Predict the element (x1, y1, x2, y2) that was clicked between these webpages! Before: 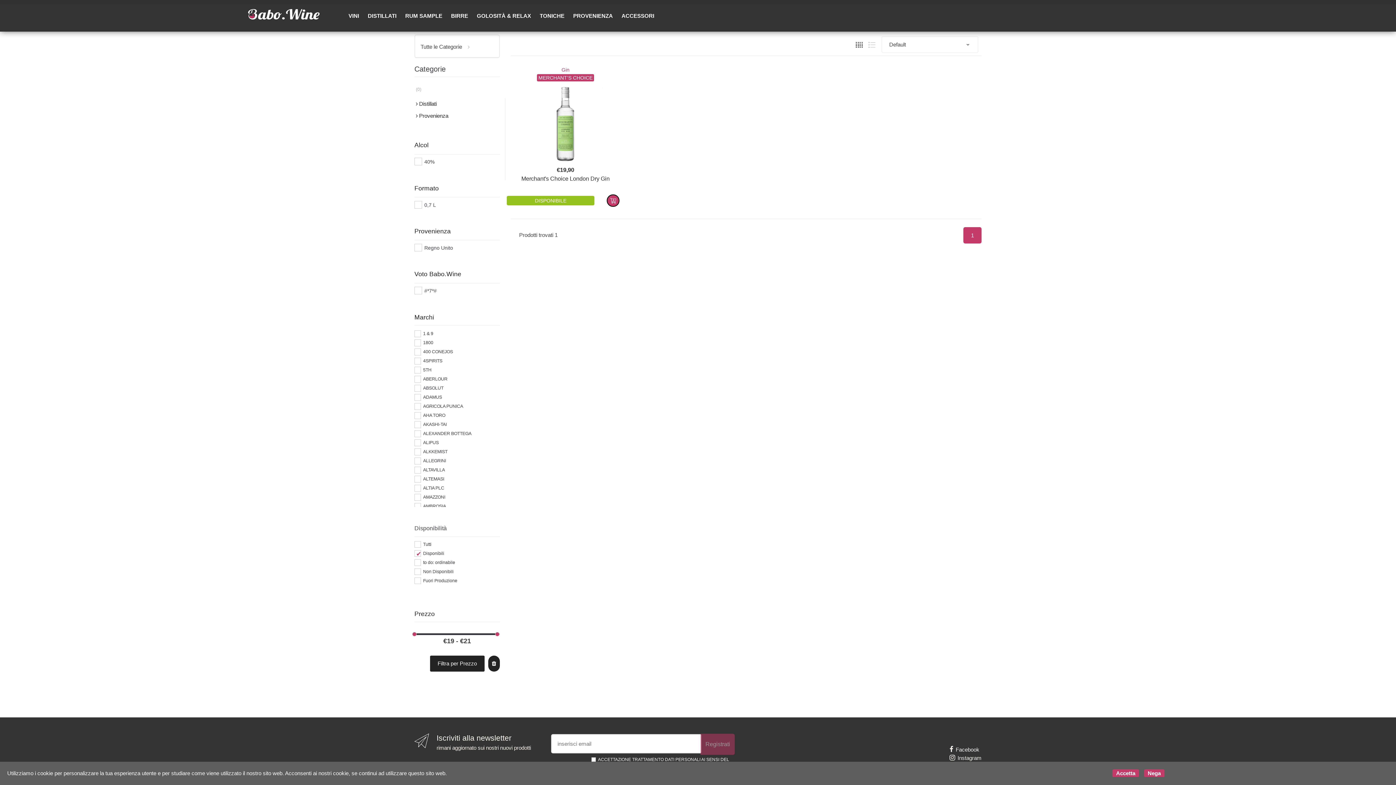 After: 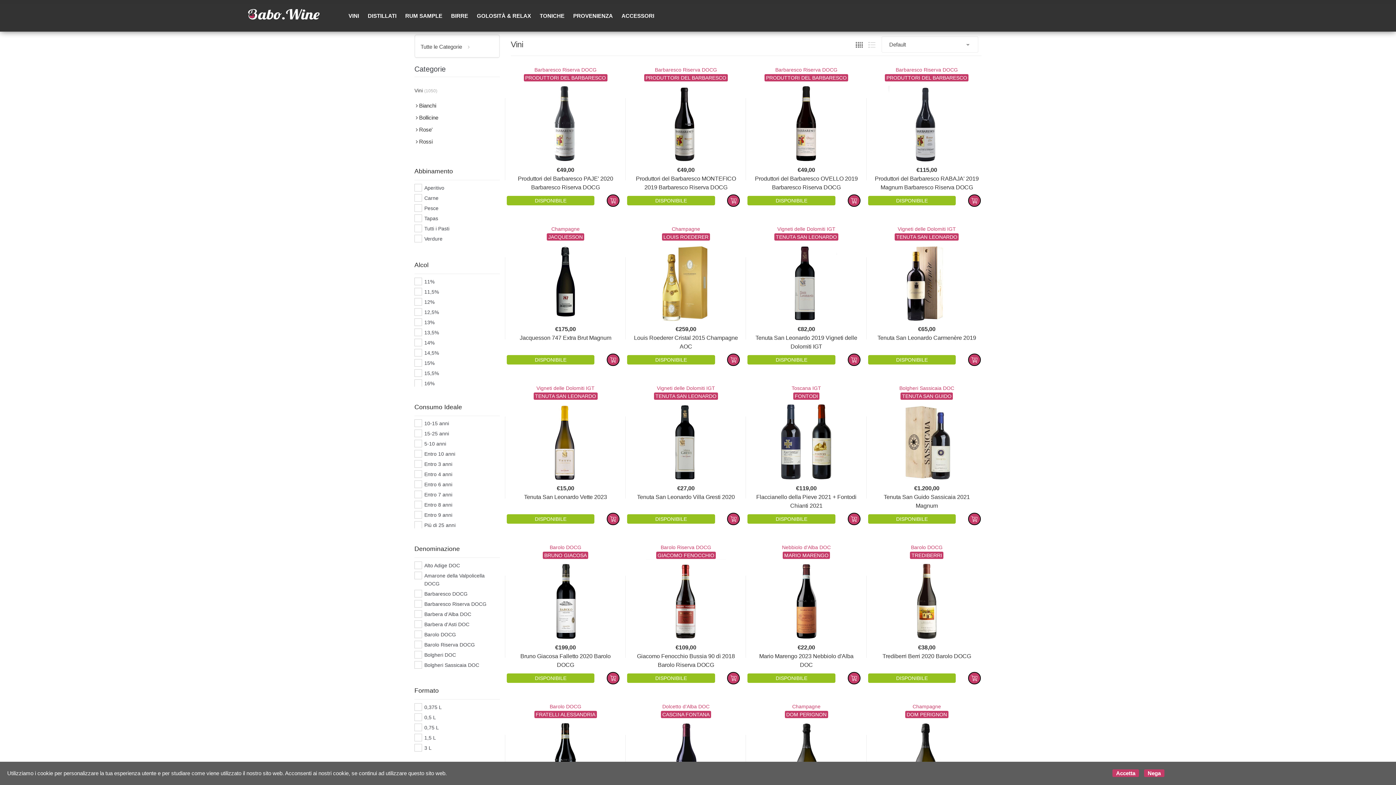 Action: label: VINI bbox: (348, 12, 359, 18)